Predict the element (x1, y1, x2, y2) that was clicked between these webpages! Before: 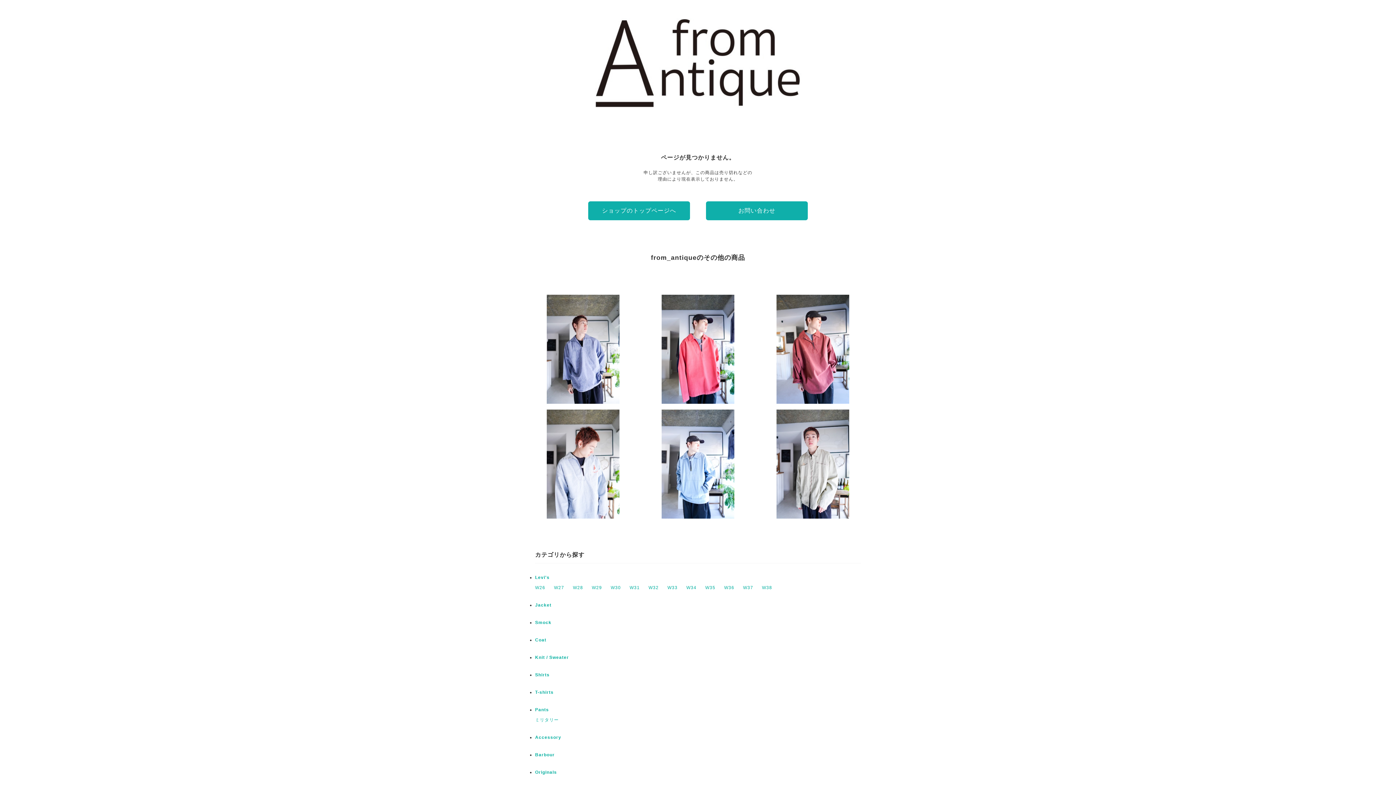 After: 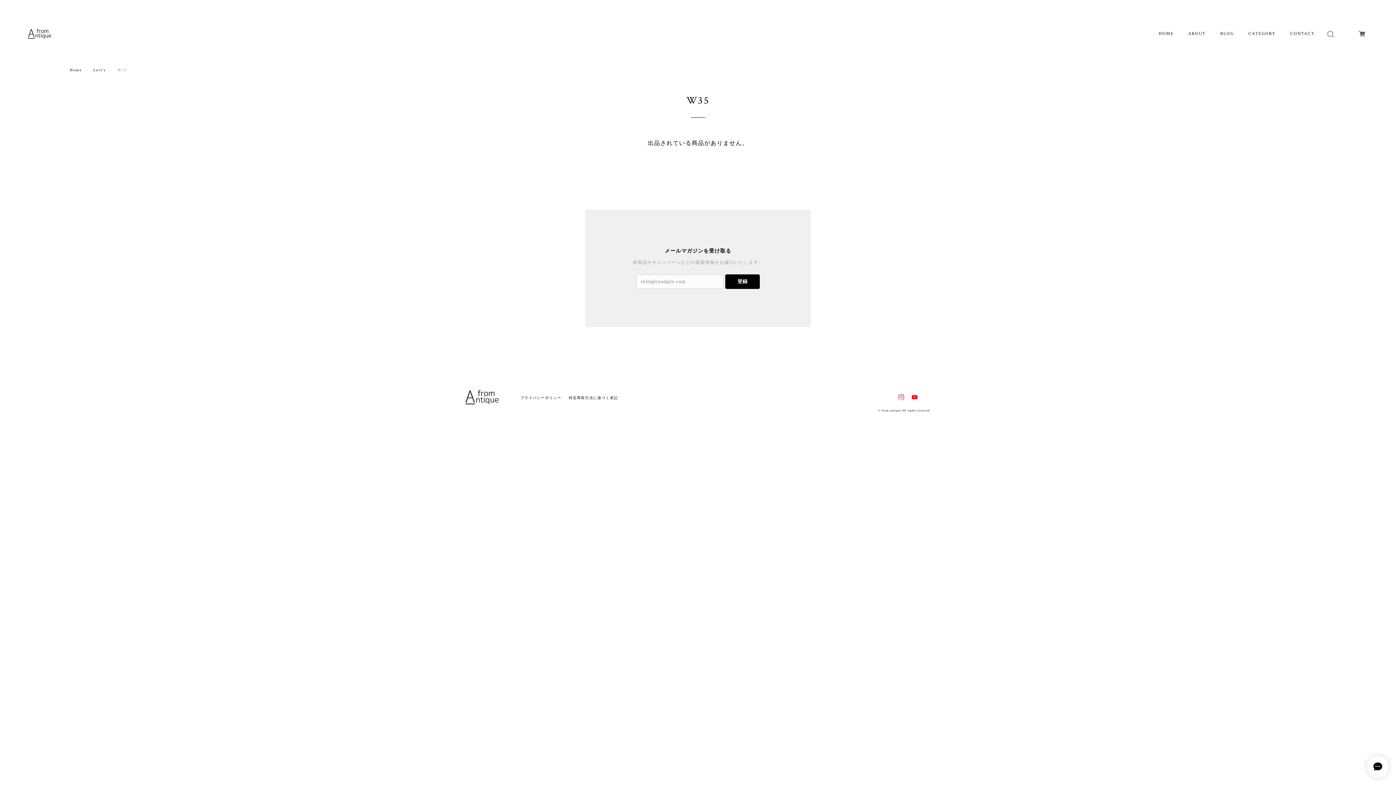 Action: bbox: (705, 585, 715, 590) label: W35